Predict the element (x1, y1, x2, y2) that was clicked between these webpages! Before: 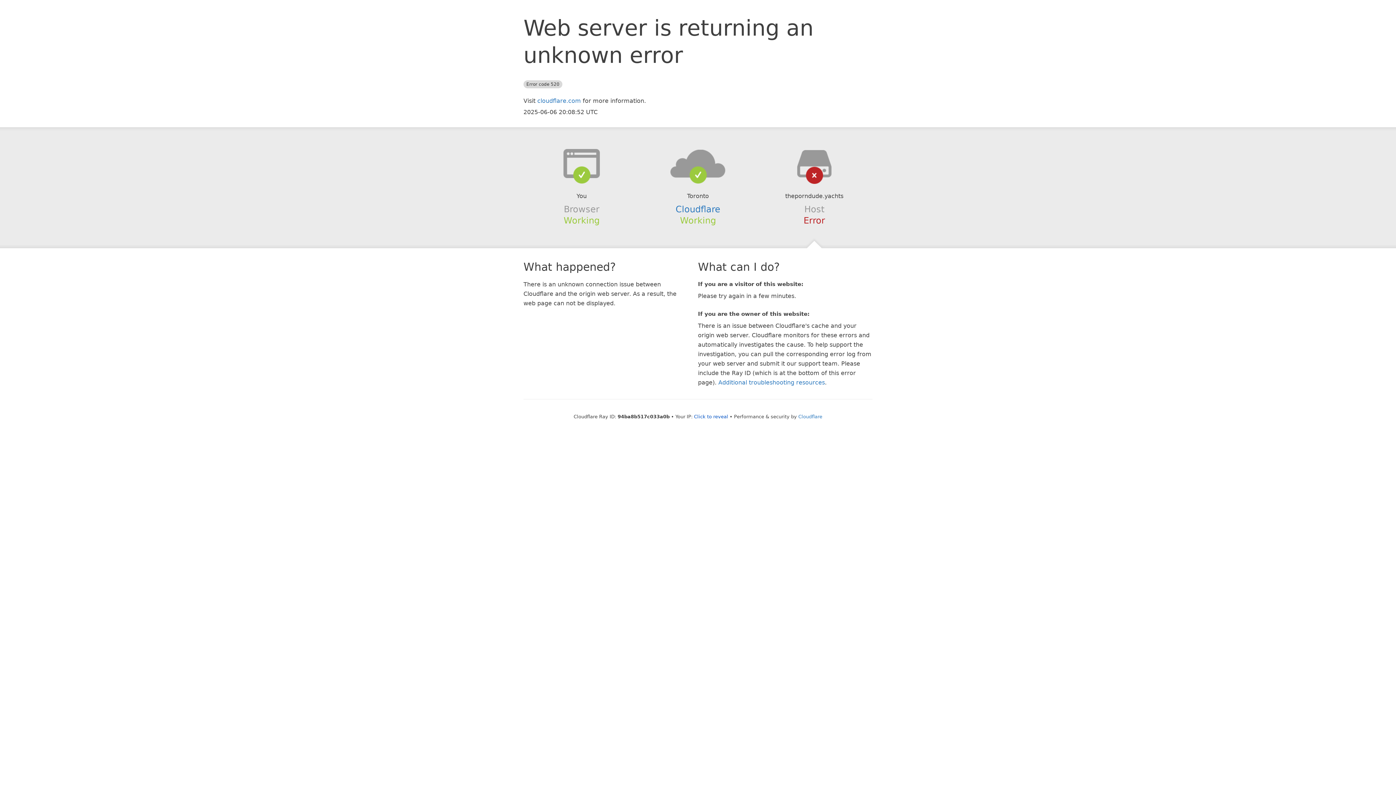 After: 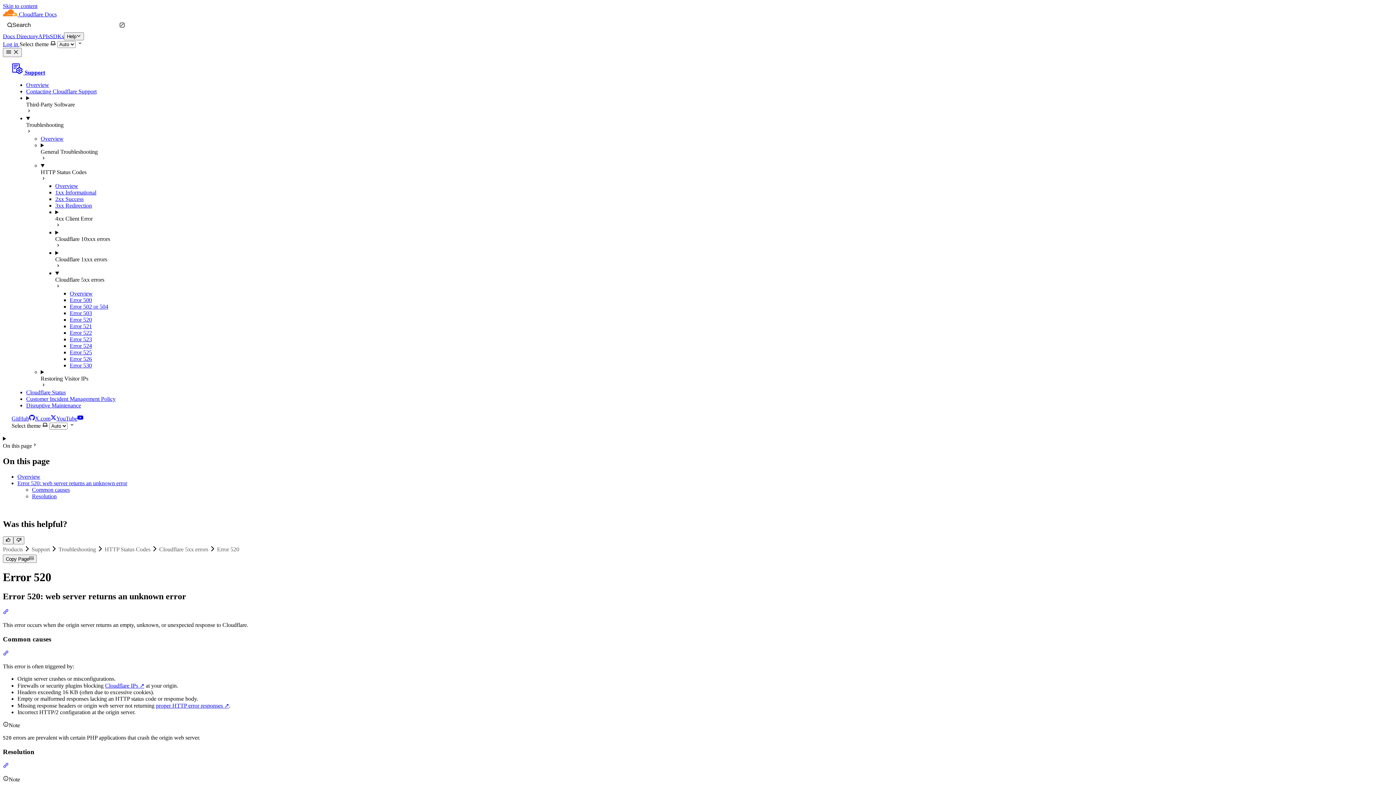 Action: bbox: (718, 379, 825, 386) label: Additional troubleshooting resources